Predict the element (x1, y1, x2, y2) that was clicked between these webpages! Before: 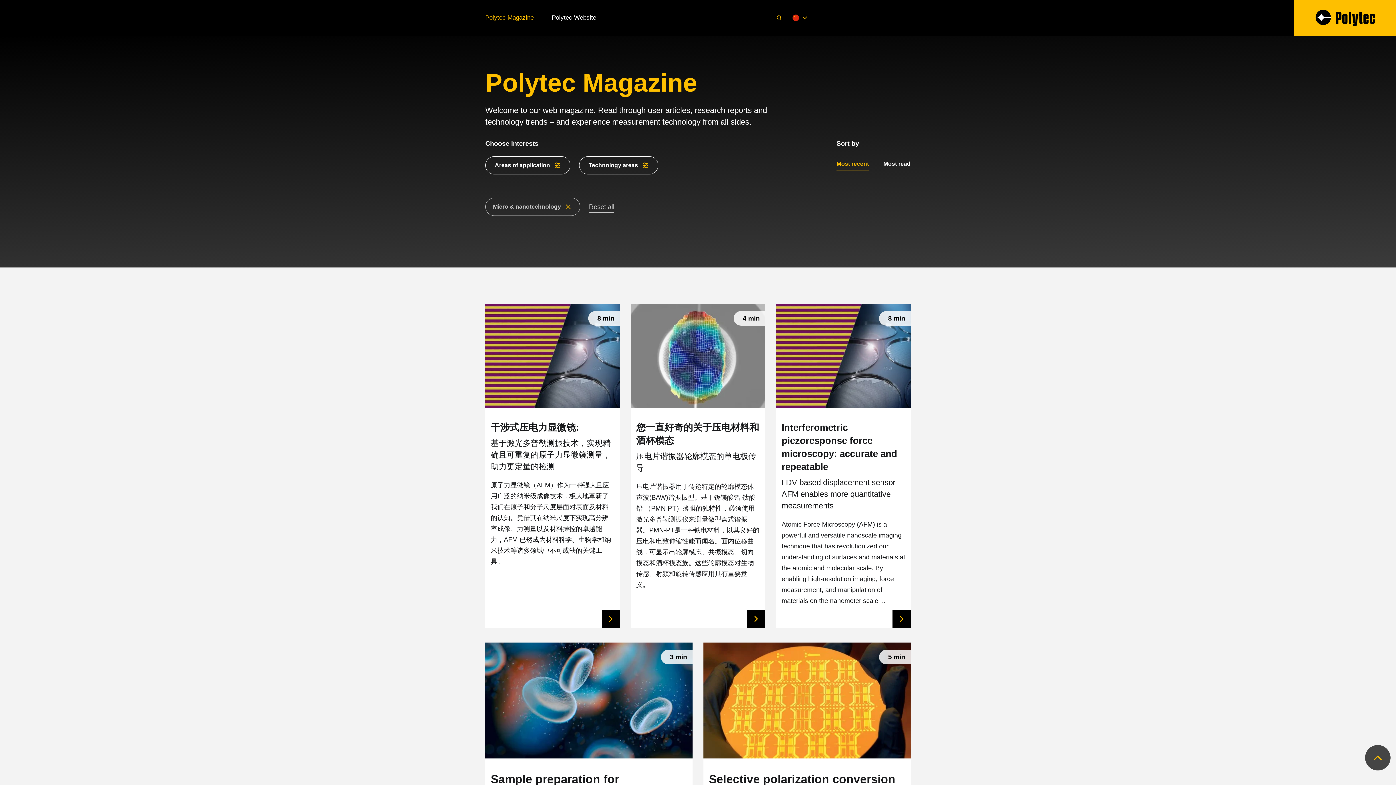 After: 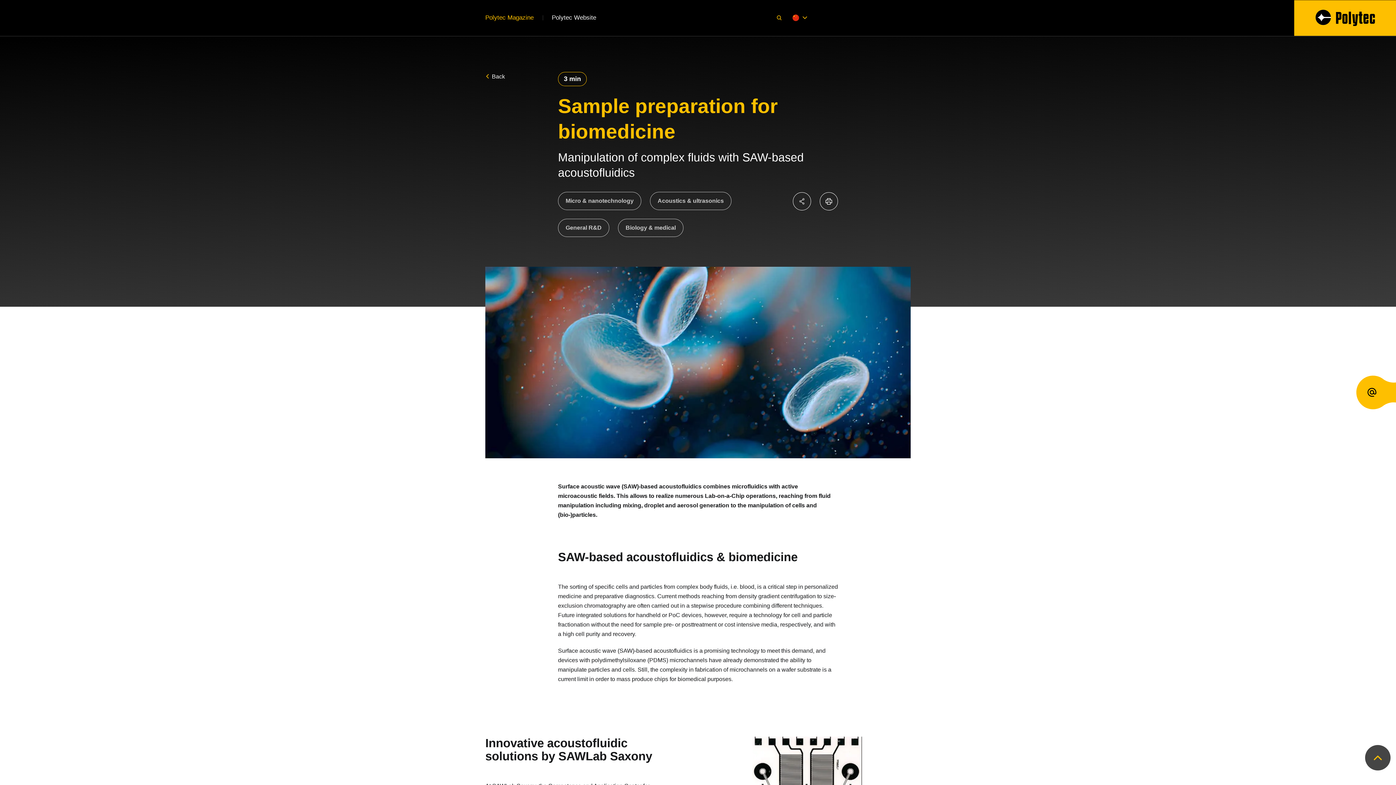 Action: bbox: (485, 642, 692, 855) label: 3 min
Sample preparation for biomedicine

Manipulation of complex fluids with SAW-based acoustofluidics